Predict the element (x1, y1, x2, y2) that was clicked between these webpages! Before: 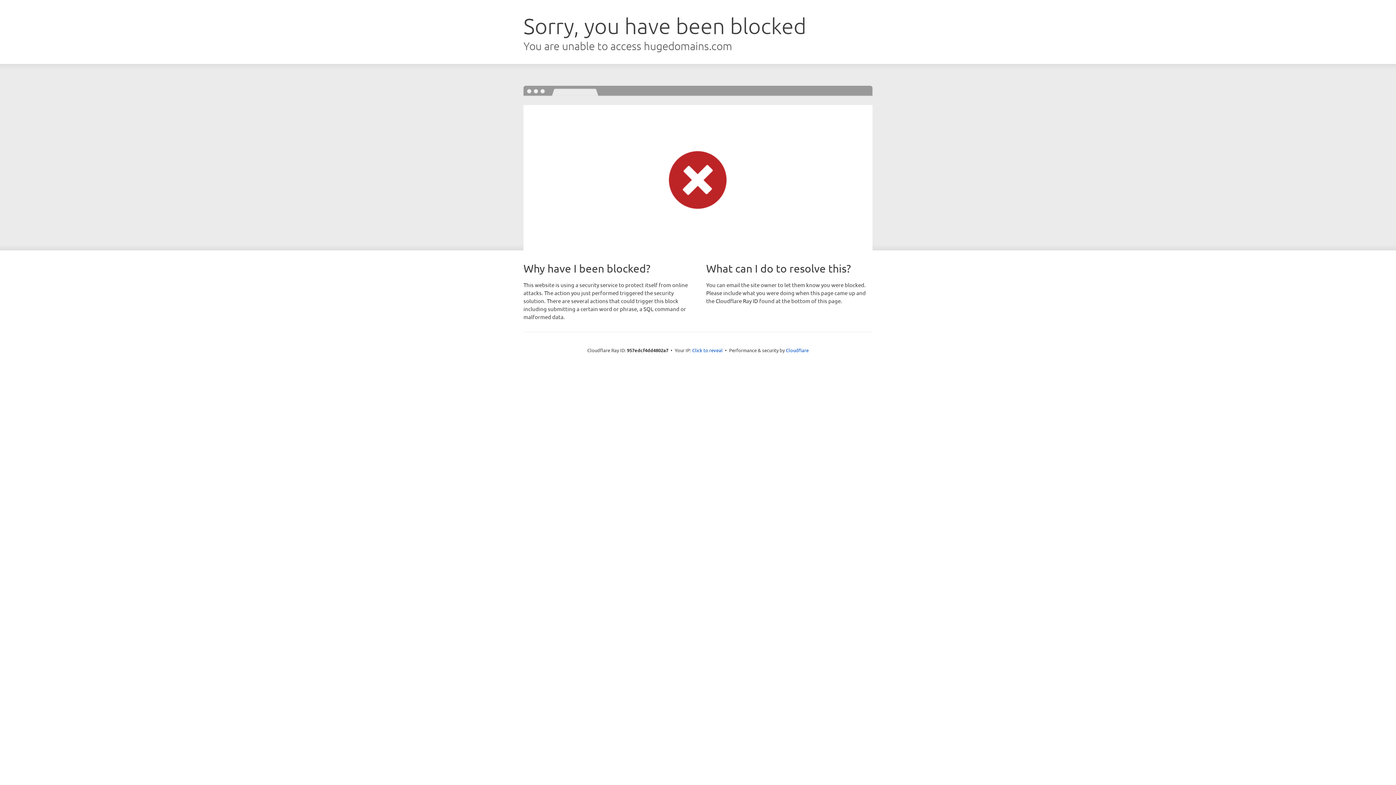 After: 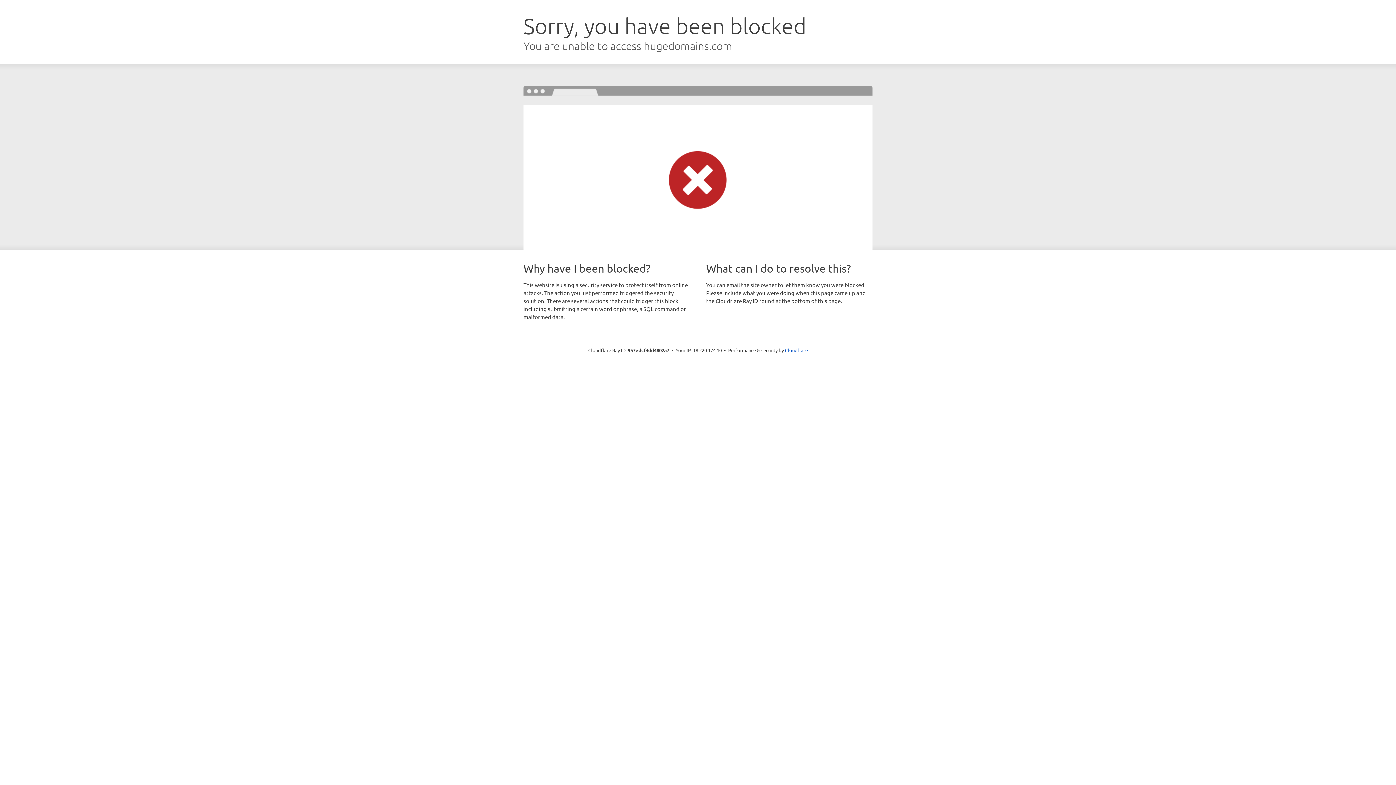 Action: bbox: (692, 346, 722, 353) label: Click to reveal